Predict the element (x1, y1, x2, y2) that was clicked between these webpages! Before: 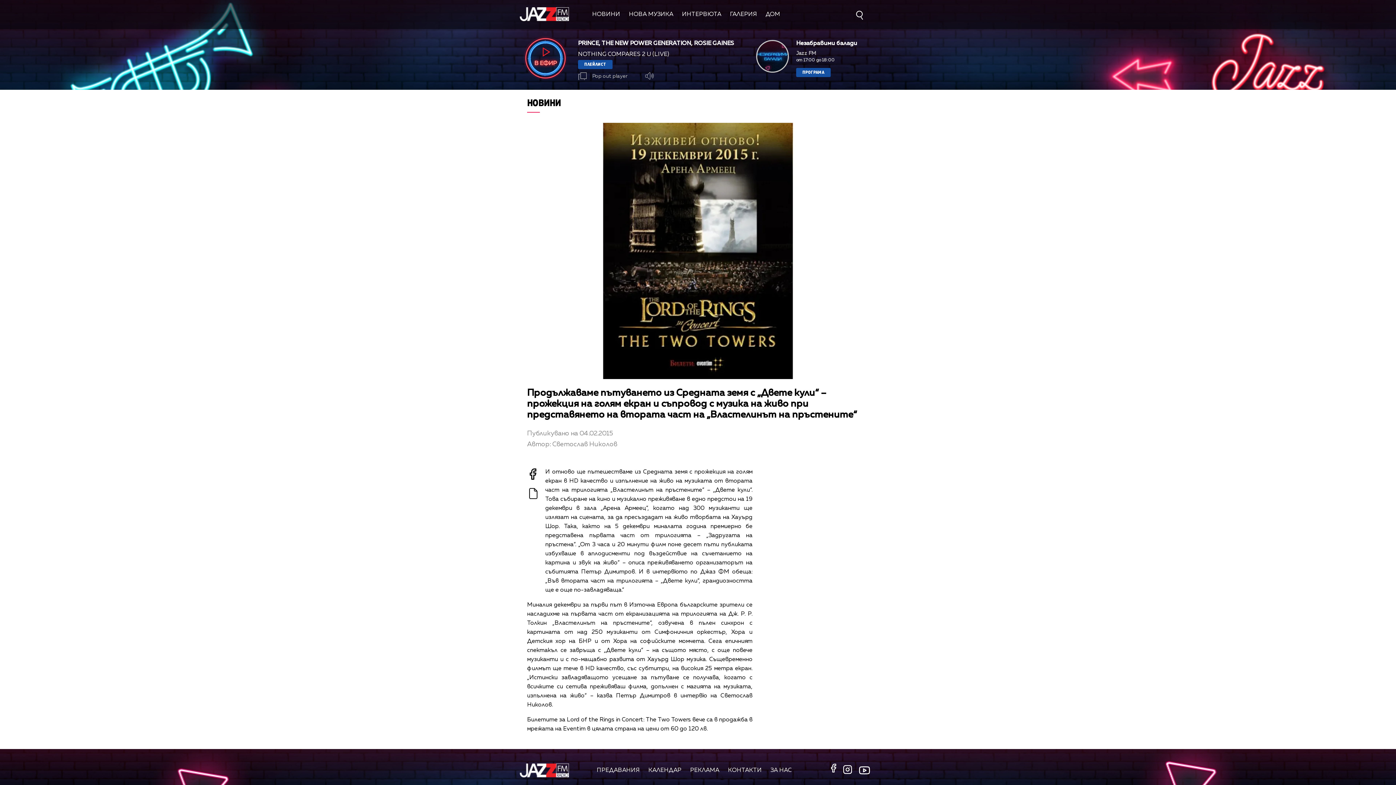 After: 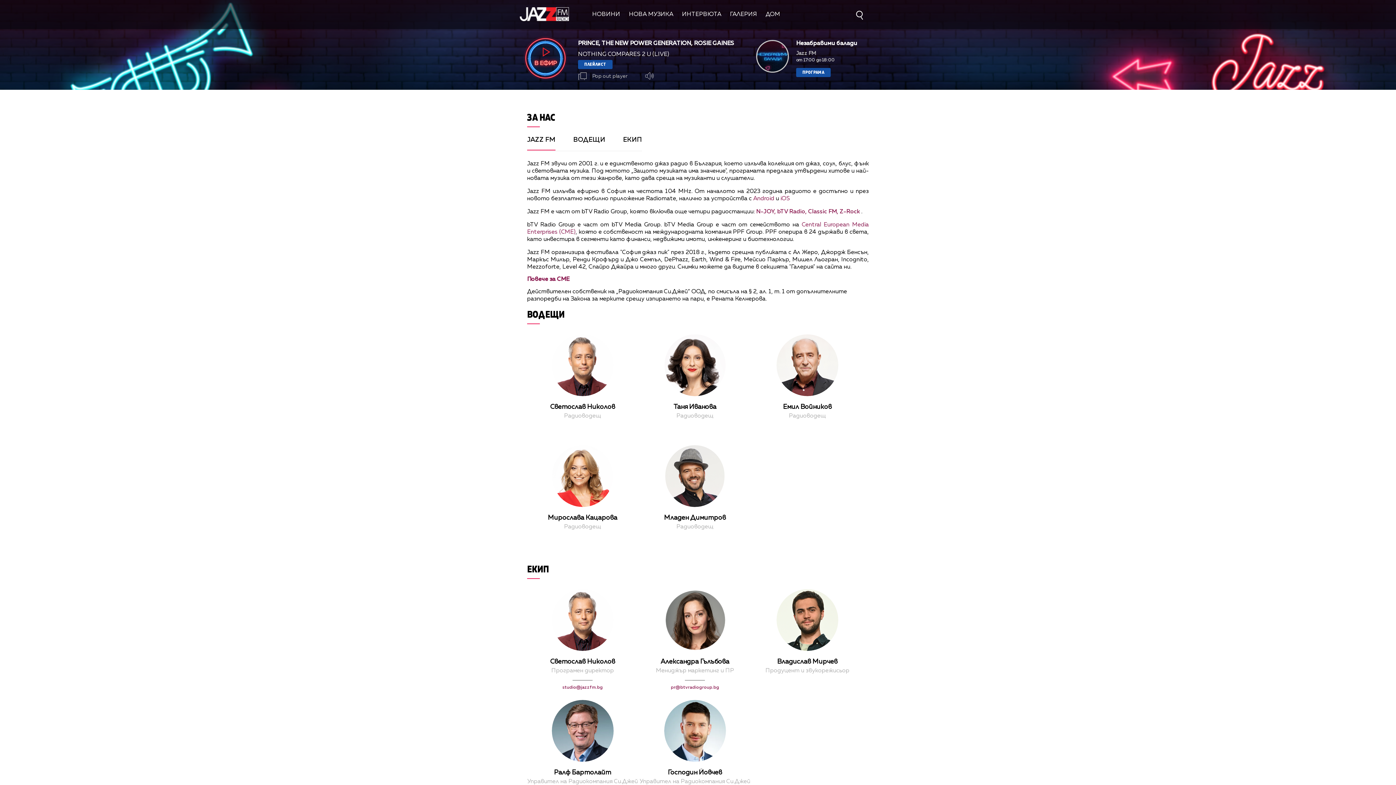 Action: label: ЗА НАС bbox: (770, 767, 792, 774)